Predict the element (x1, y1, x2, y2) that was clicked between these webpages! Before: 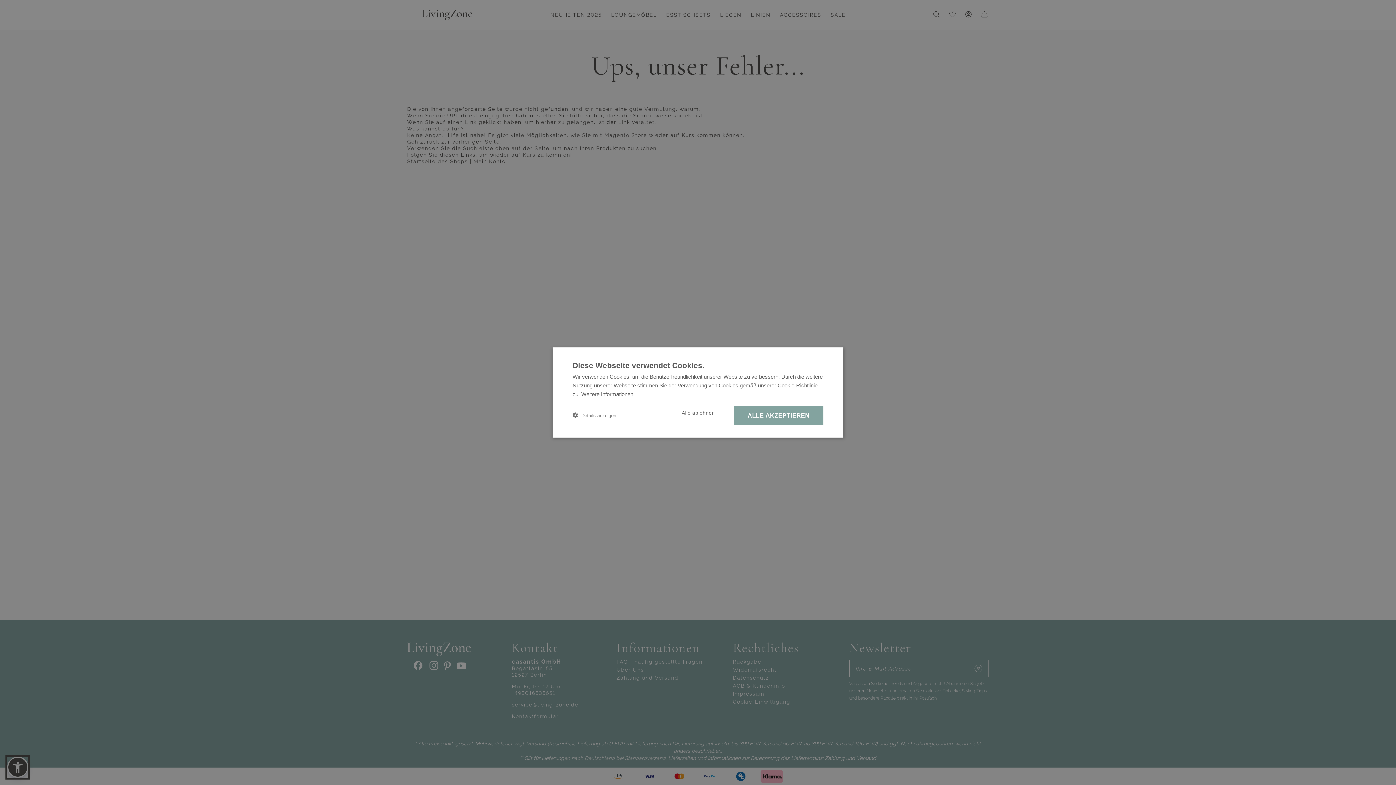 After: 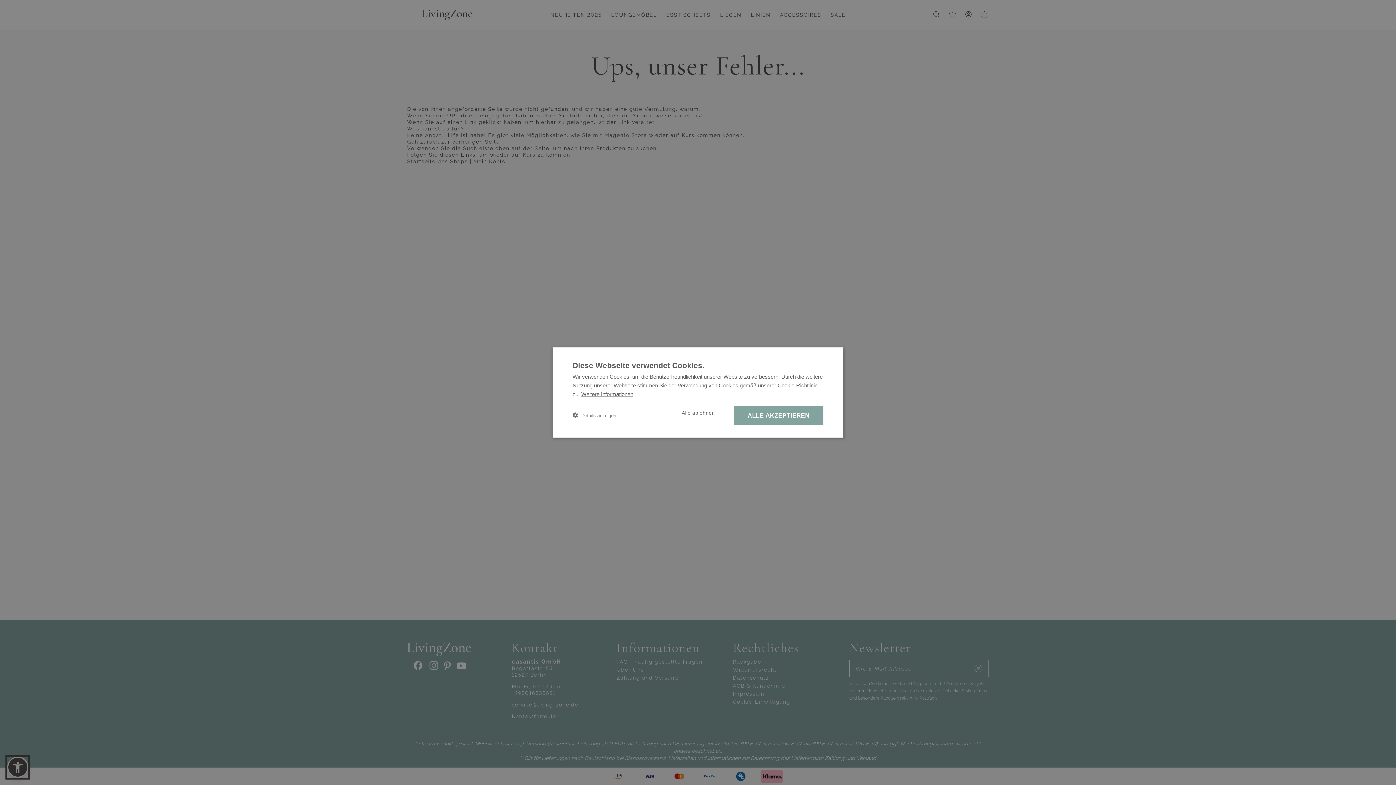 Action: bbox: (581, 391, 633, 397) label: Weitere Informationen, opens a new window